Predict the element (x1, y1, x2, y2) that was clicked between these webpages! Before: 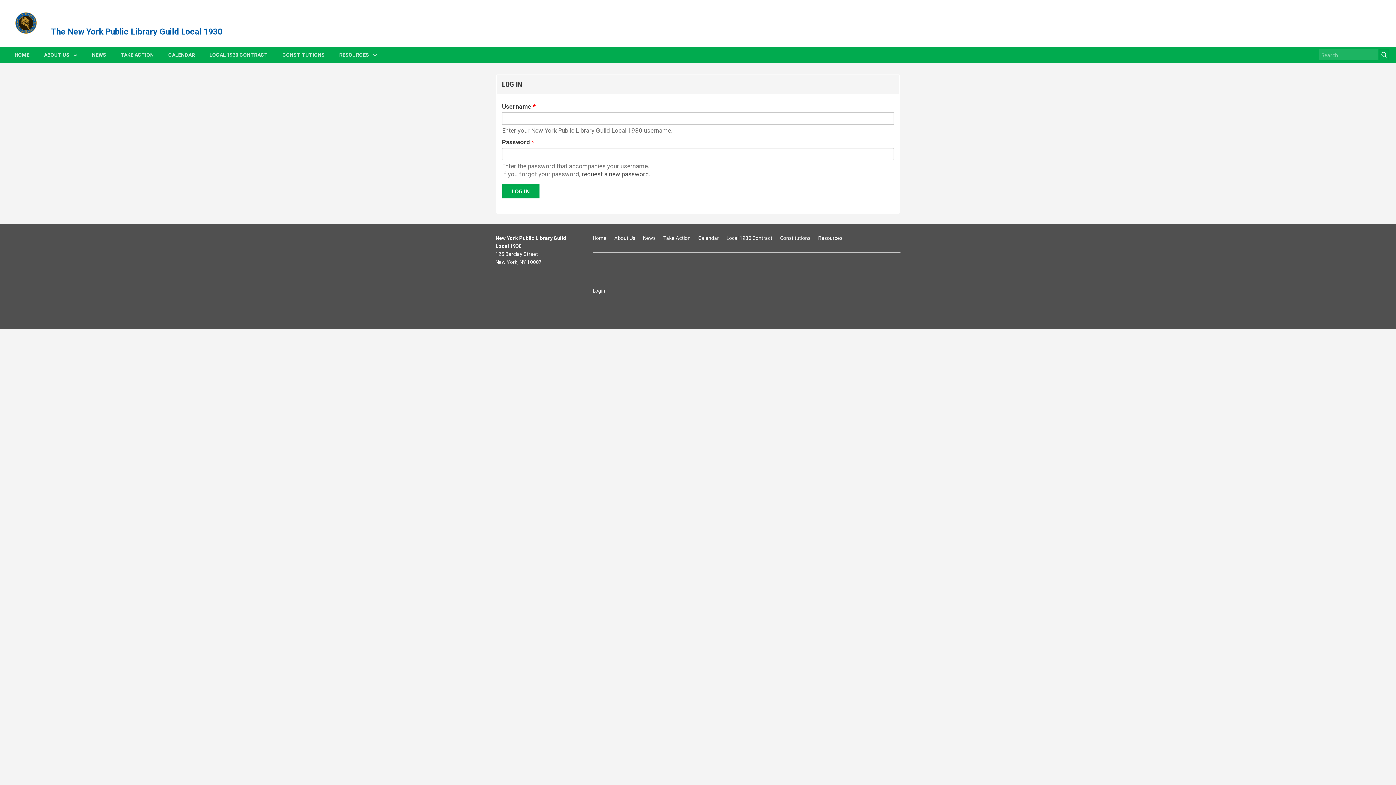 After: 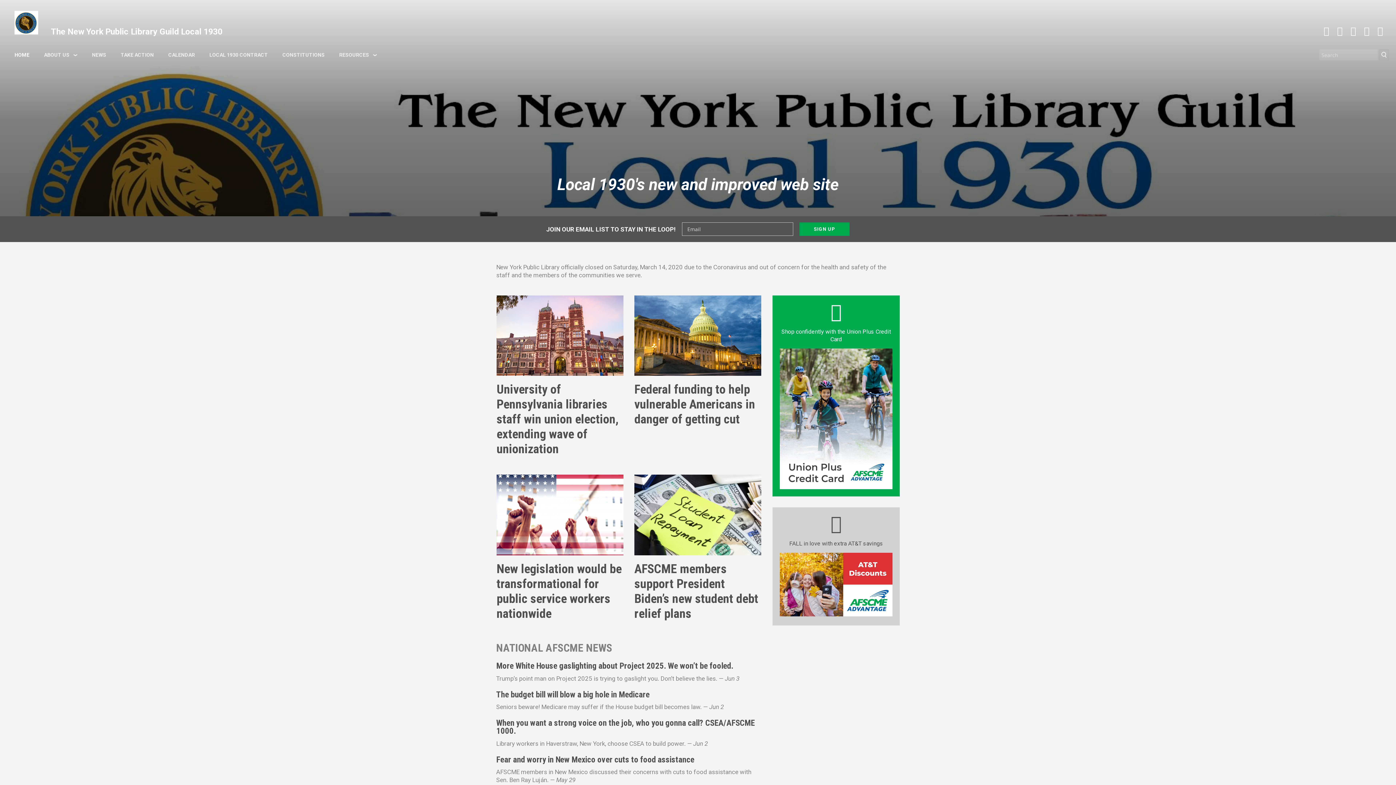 Action: bbox: (7, 46, 36, 62) label: HOME